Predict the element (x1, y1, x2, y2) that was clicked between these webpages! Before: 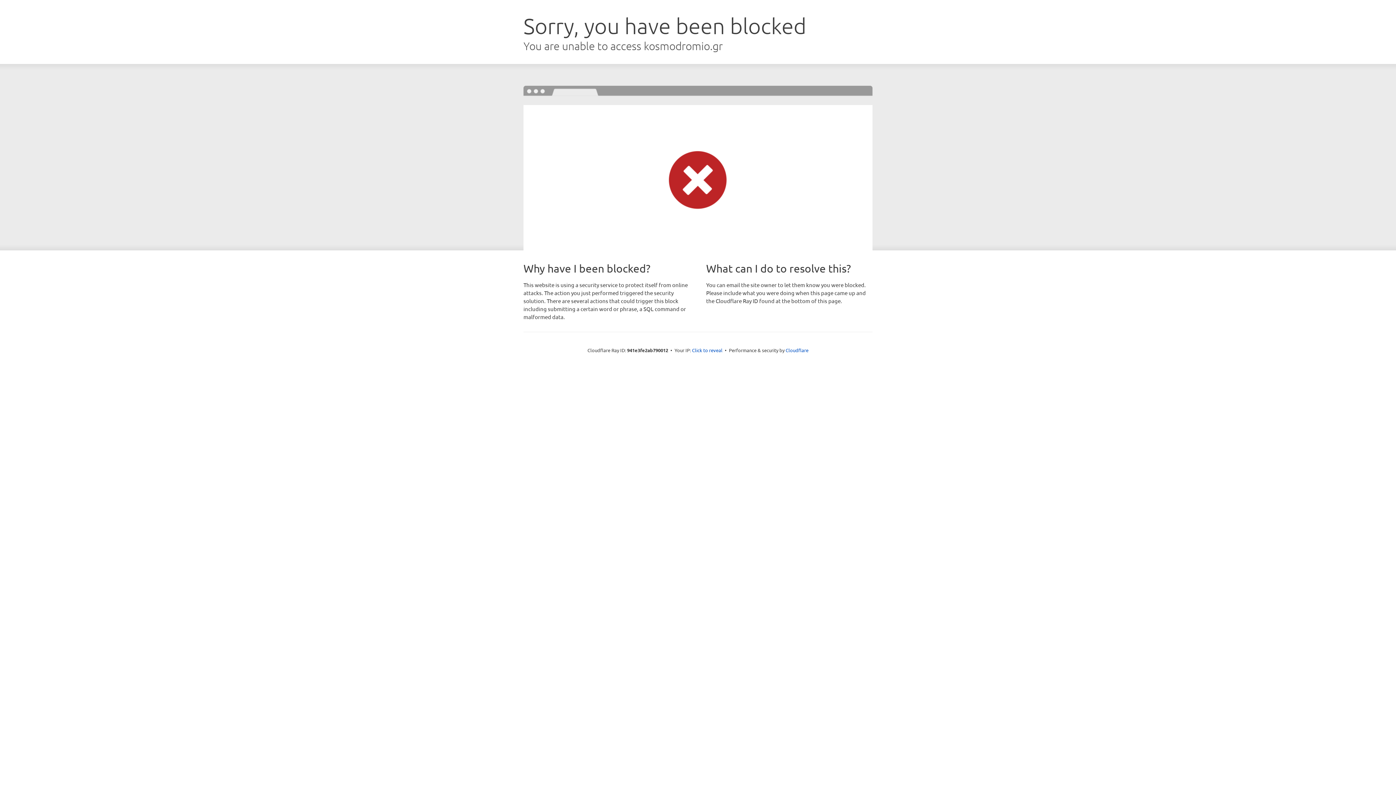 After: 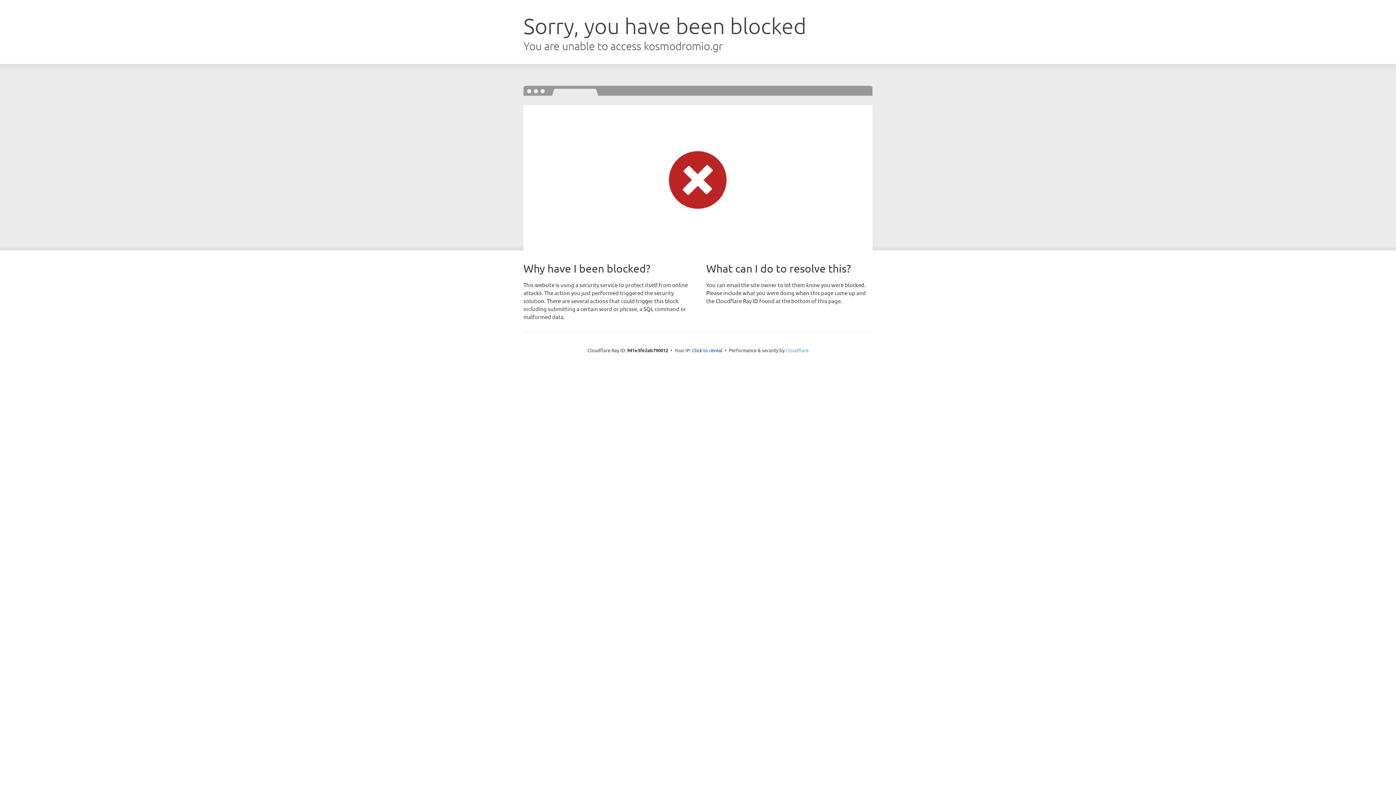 Action: label: Cloudflare bbox: (785, 347, 808, 353)